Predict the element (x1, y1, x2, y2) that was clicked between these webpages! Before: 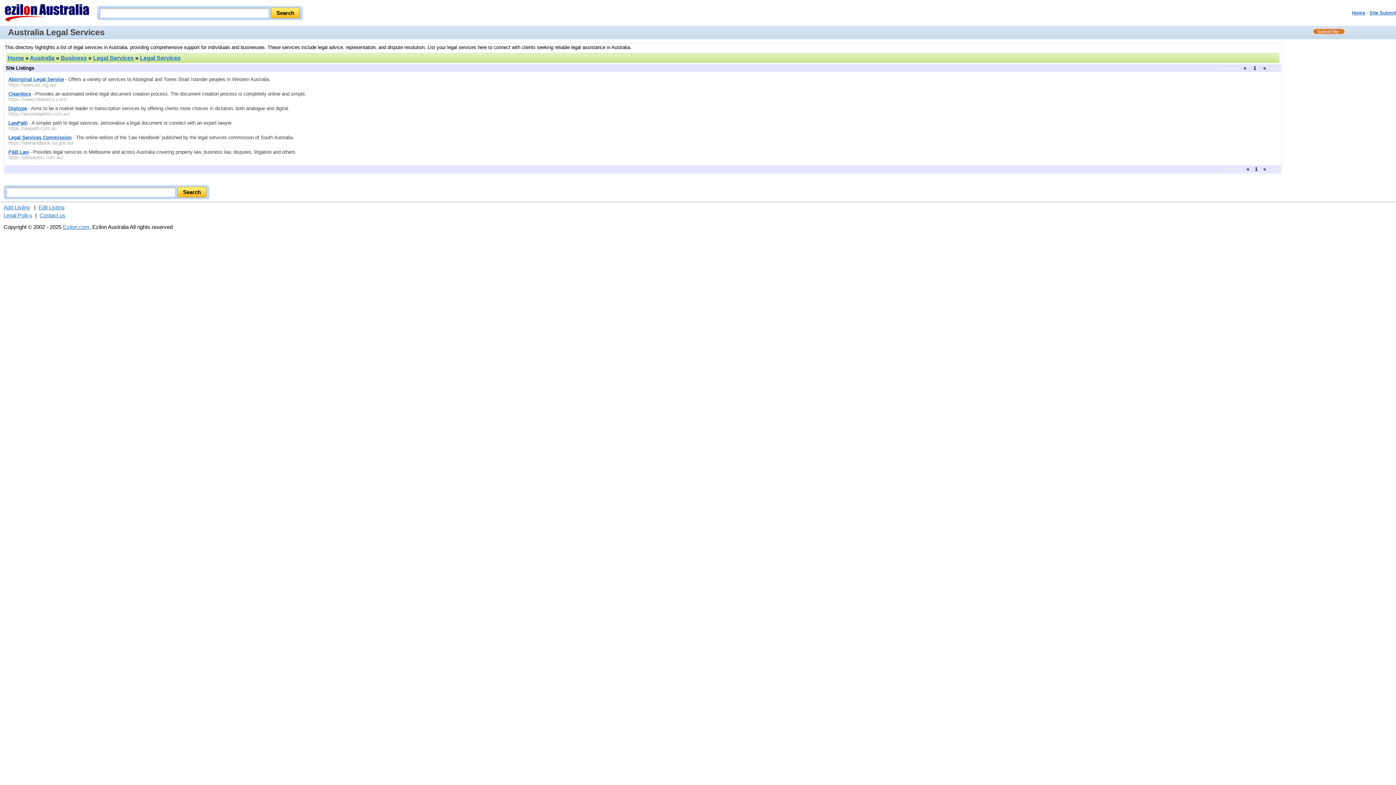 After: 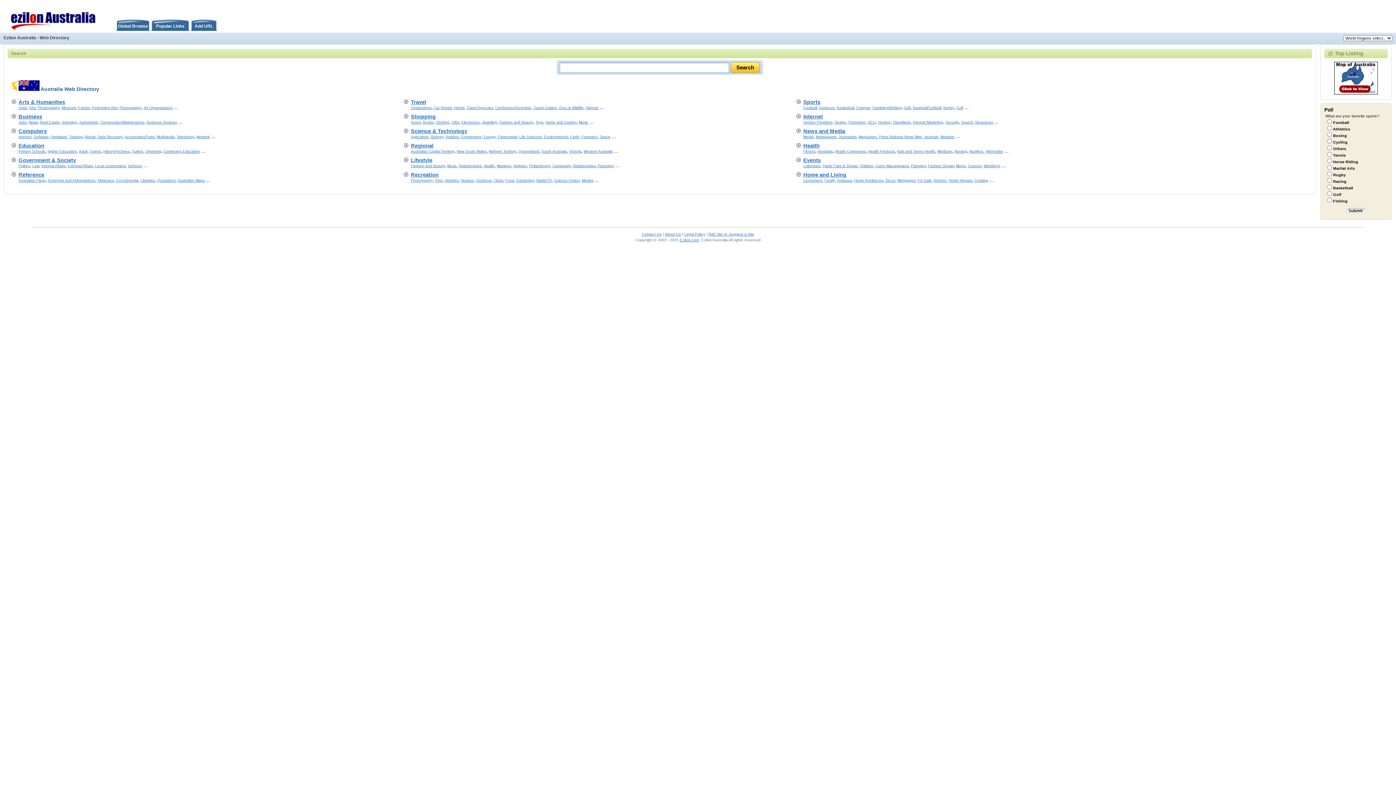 Action: label: Home bbox: (1352, 10, 1365, 15)